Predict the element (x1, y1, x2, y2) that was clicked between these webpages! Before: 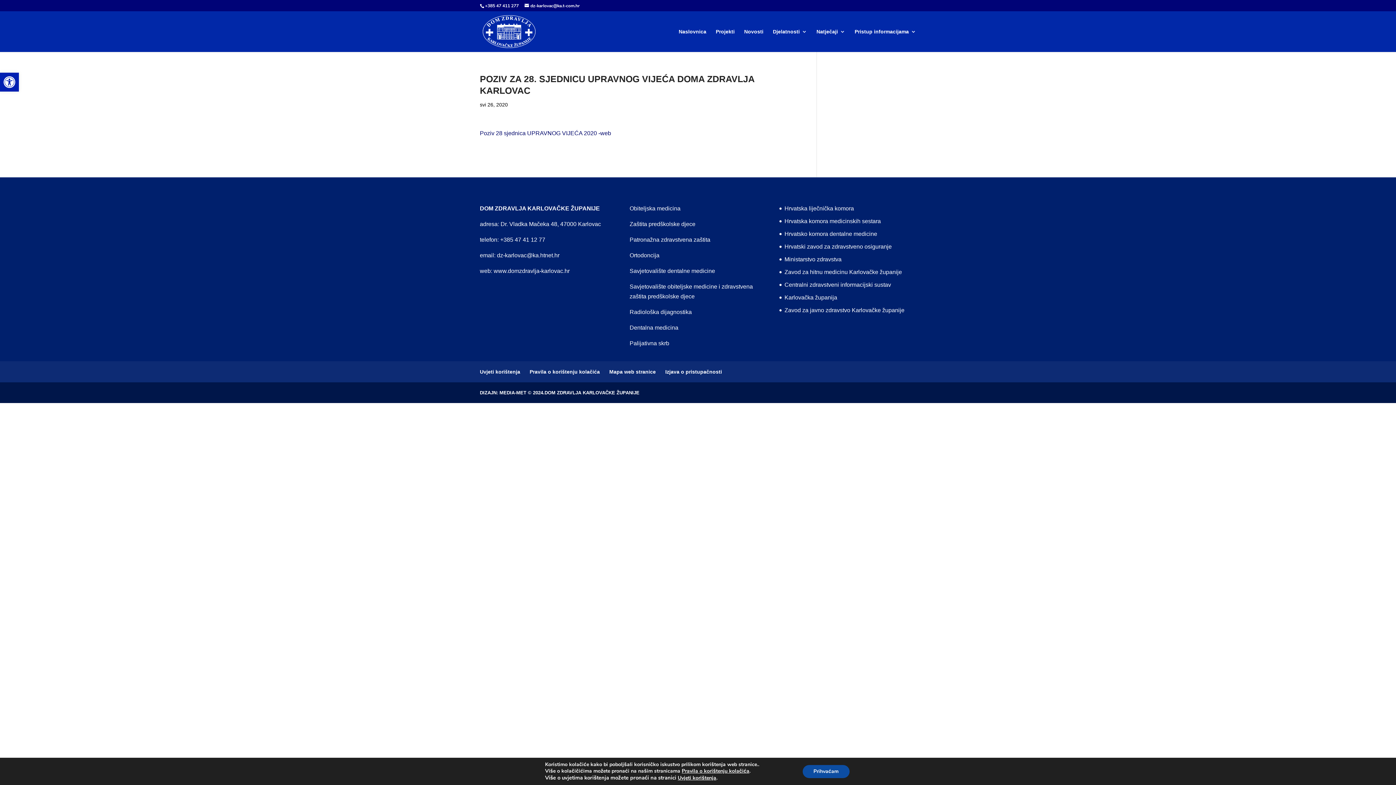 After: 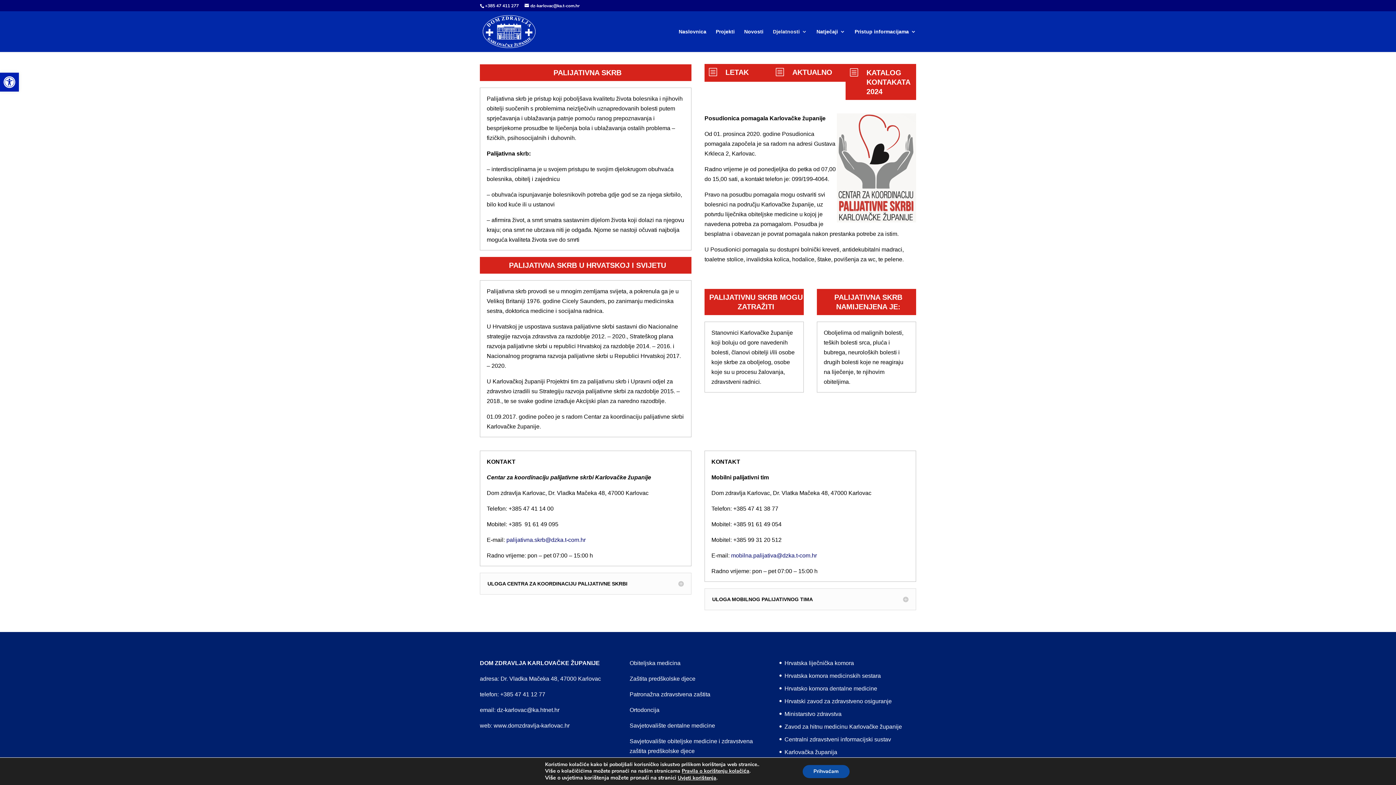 Action: bbox: (629, 340, 669, 346) label: Palijativna skrb